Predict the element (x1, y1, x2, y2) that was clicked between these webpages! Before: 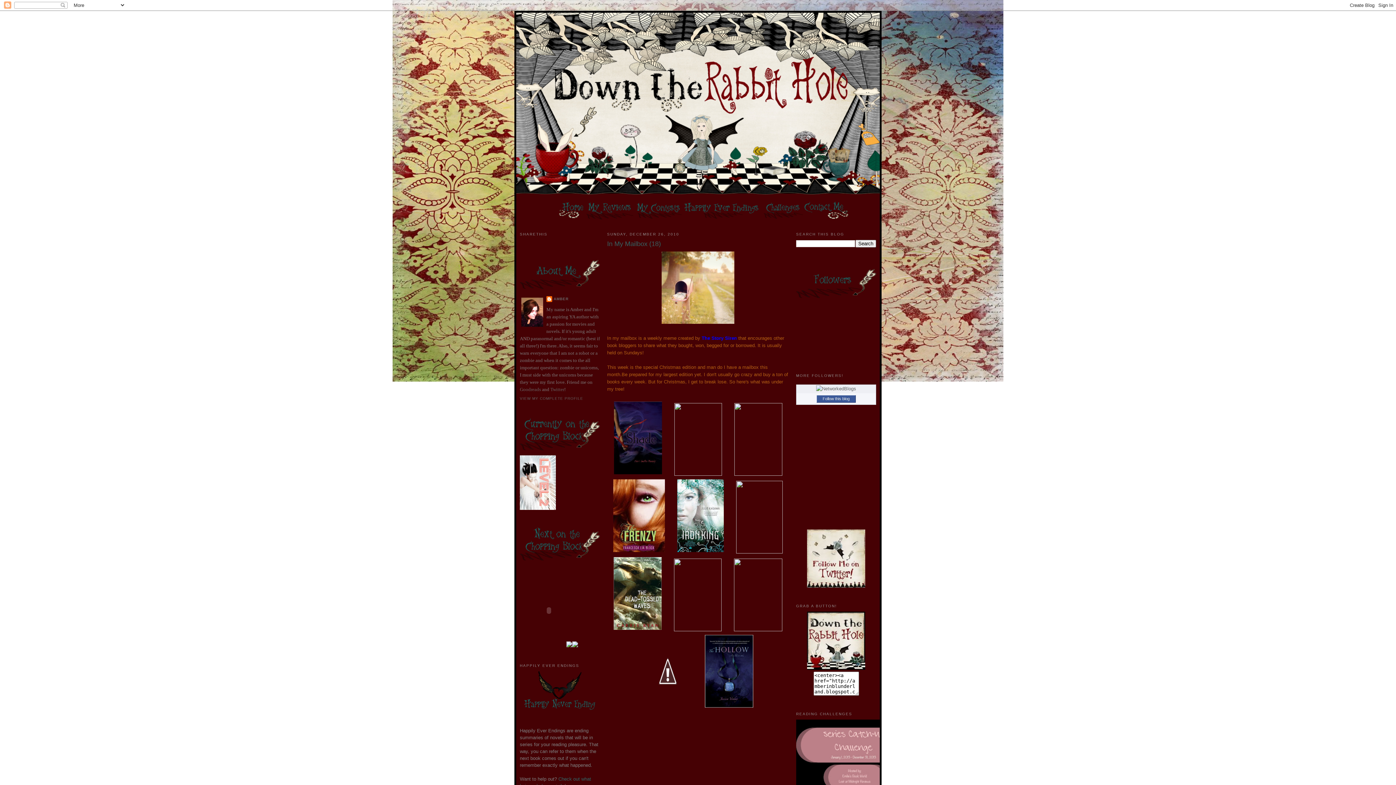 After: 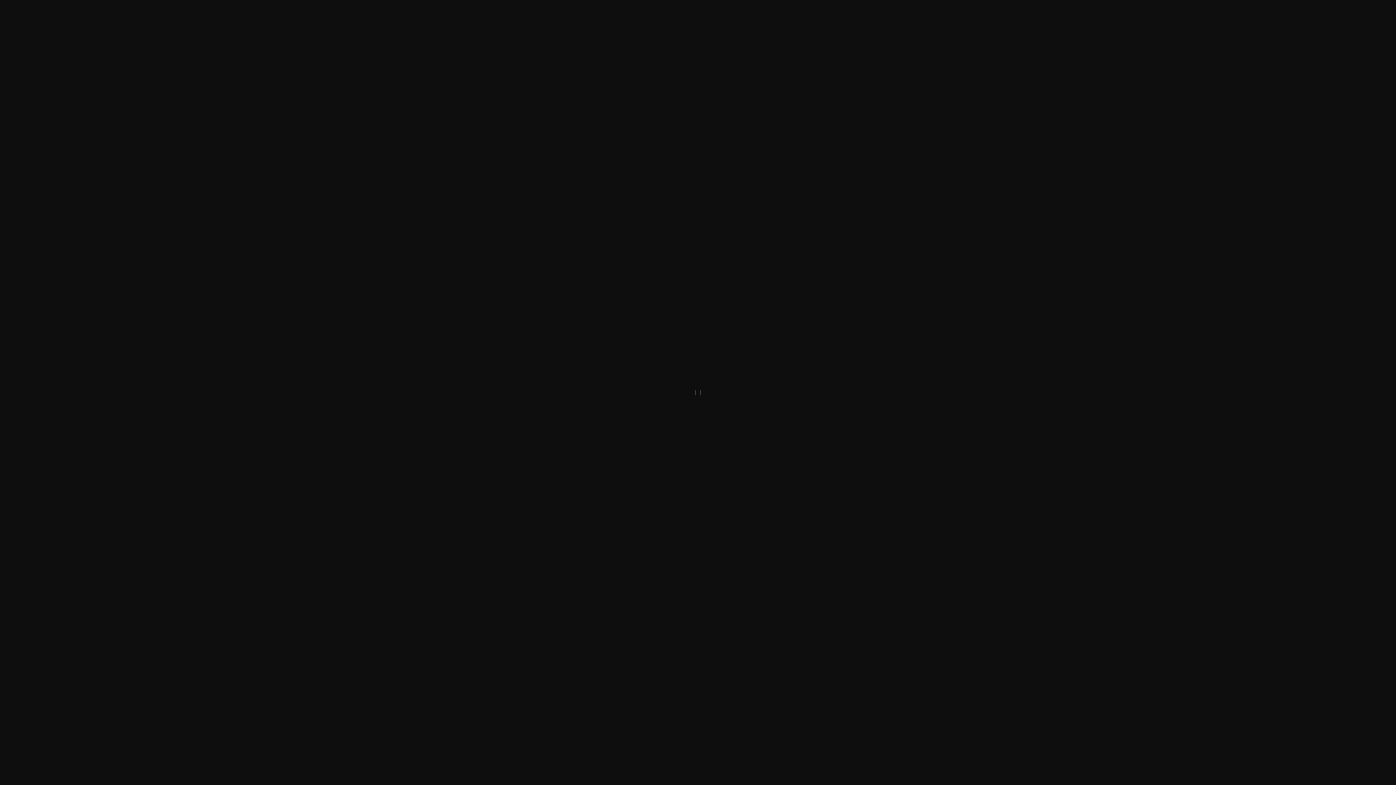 Action: bbox: (672, 471, 723, 476)